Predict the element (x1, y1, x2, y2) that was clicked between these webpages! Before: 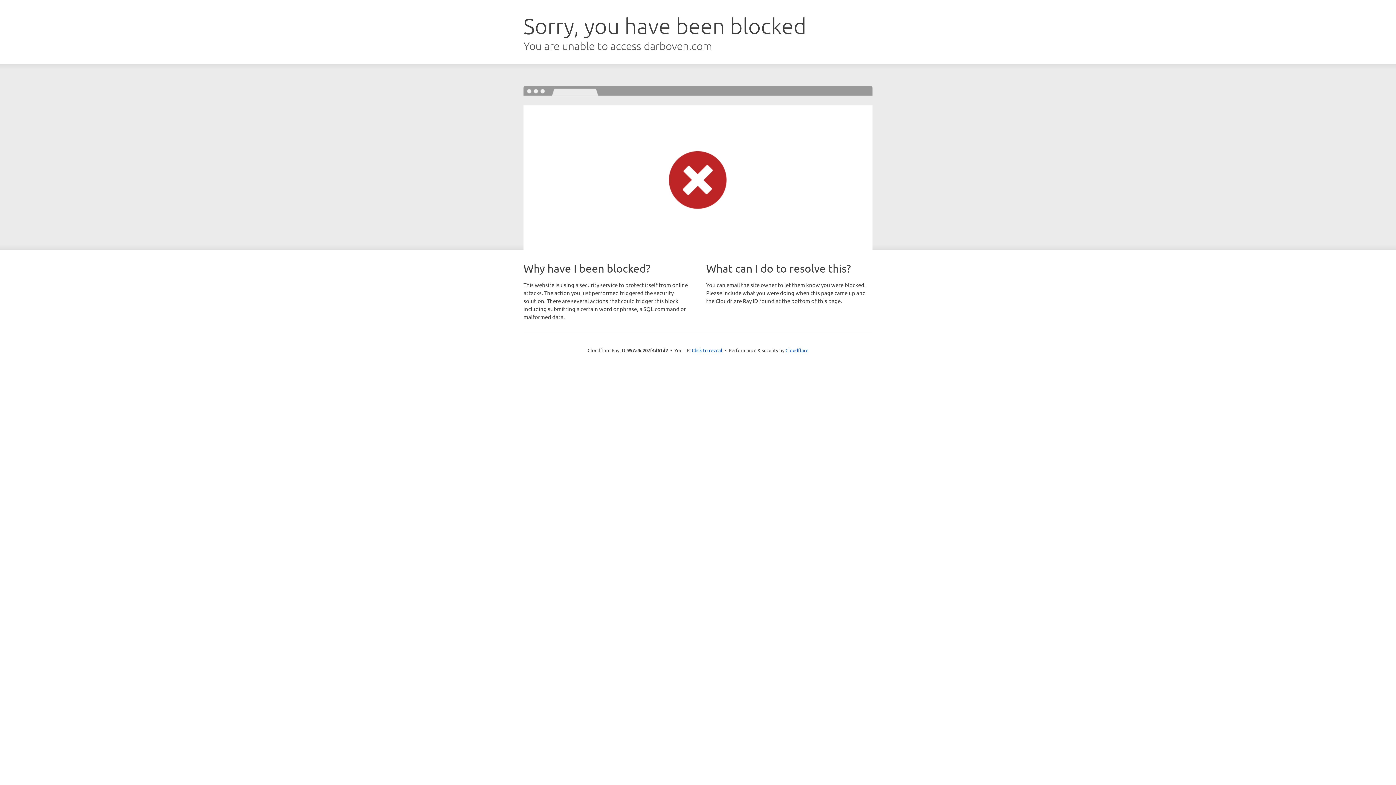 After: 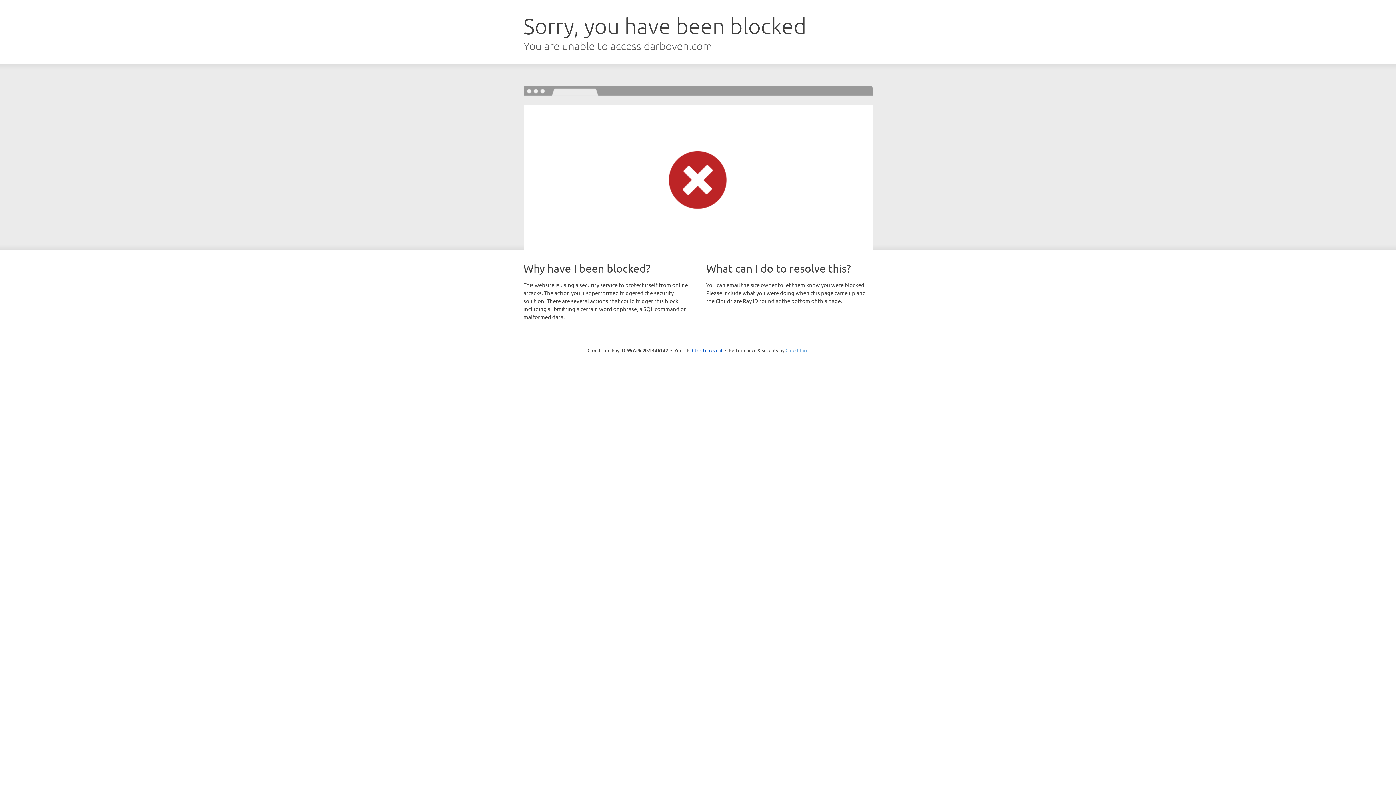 Action: label: Cloudflare bbox: (785, 347, 808, 353)